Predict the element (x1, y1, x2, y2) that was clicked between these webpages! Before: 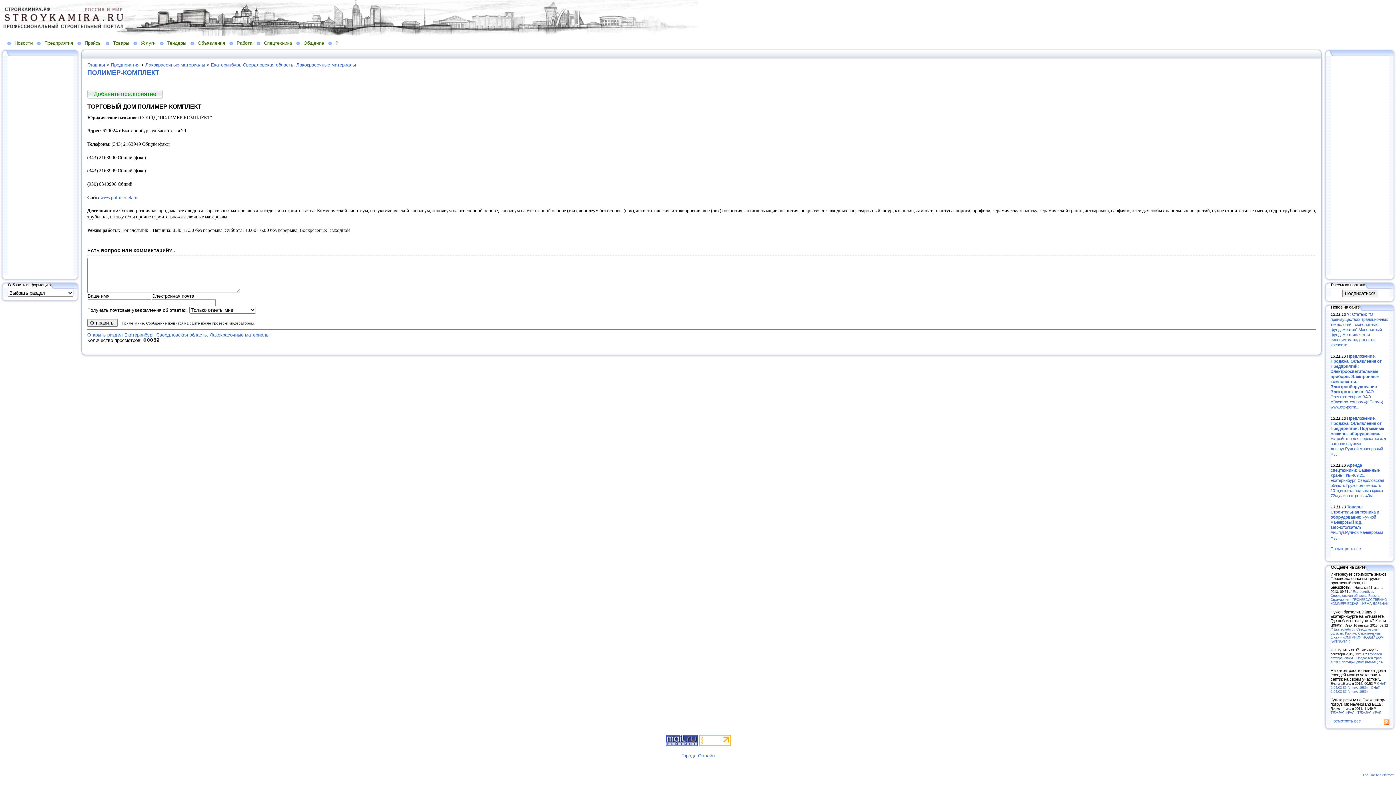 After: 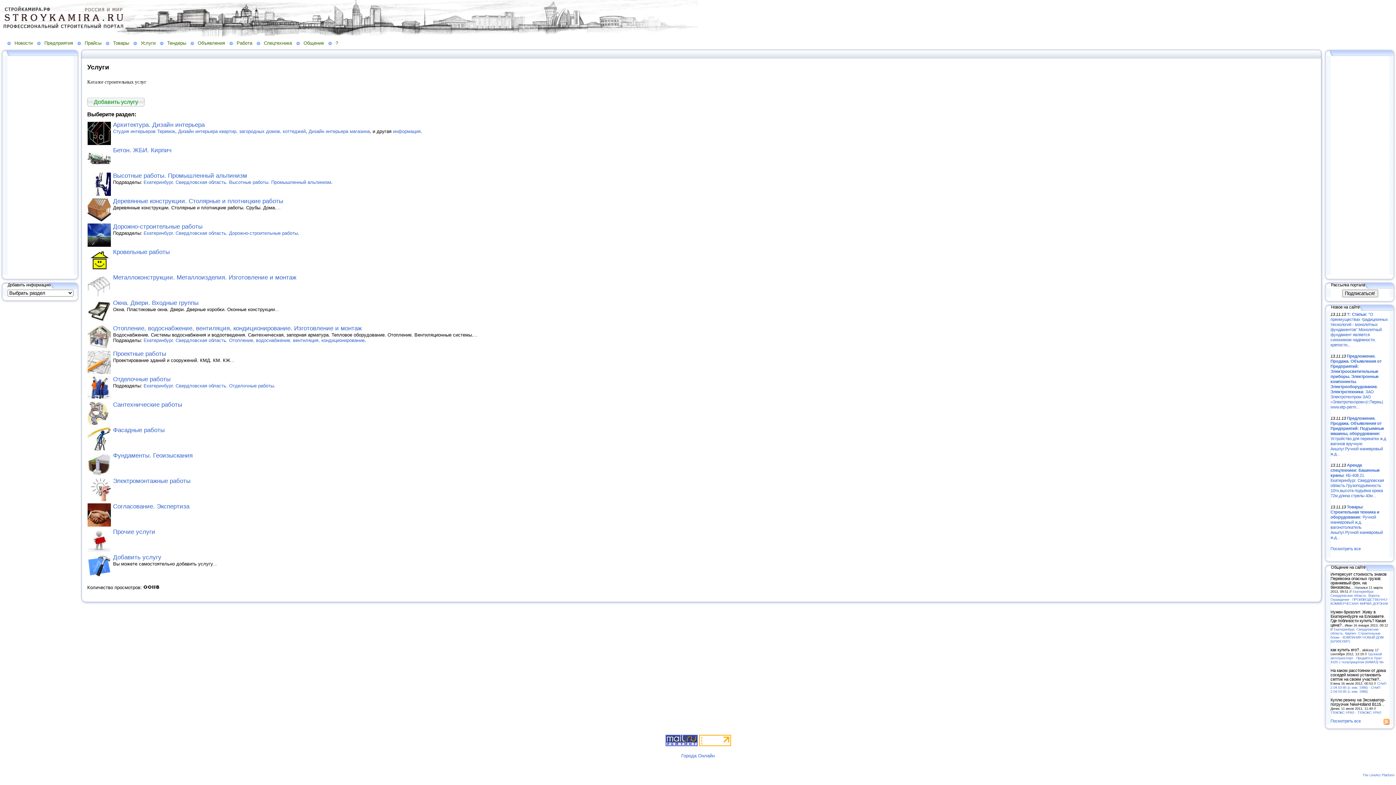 Action: bbox: (133, 40, 160, 45) label: Услуги